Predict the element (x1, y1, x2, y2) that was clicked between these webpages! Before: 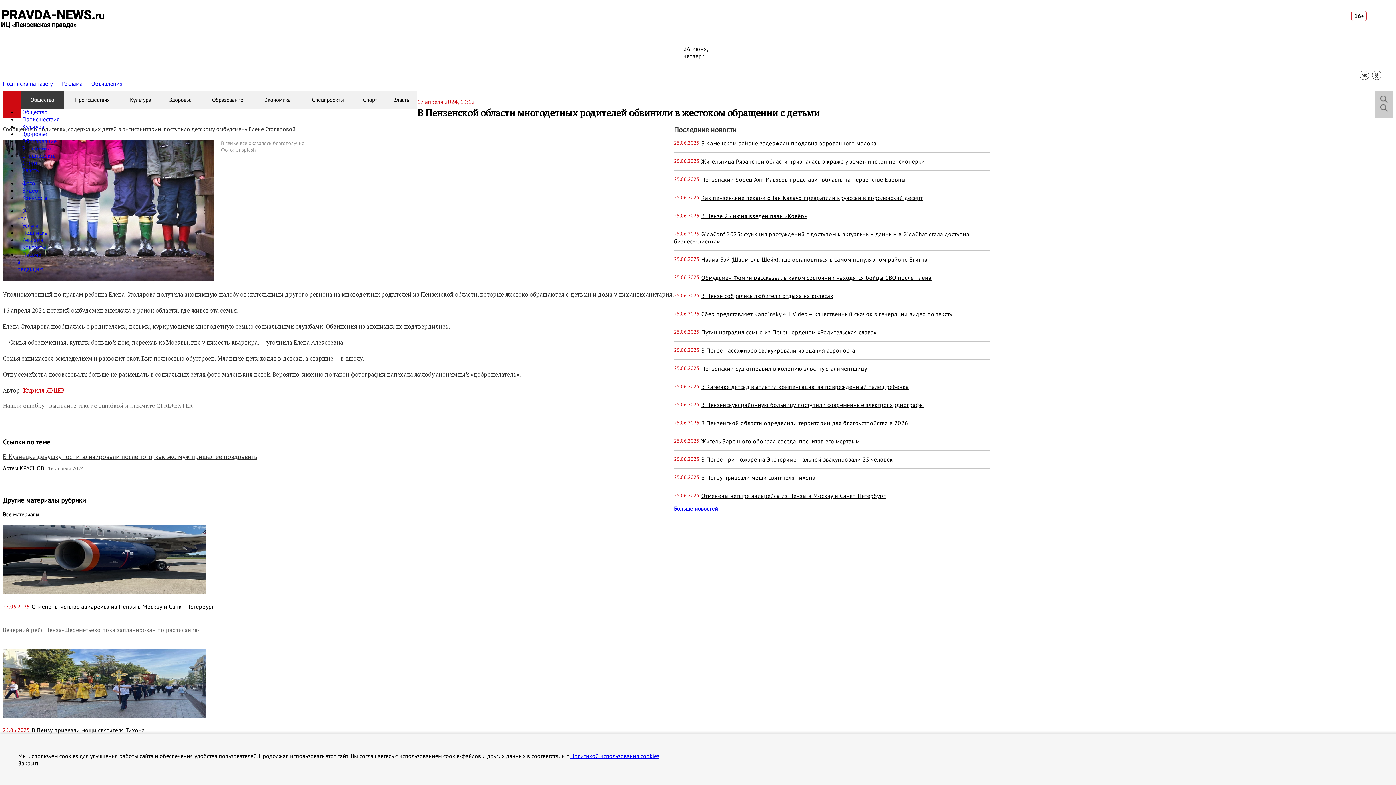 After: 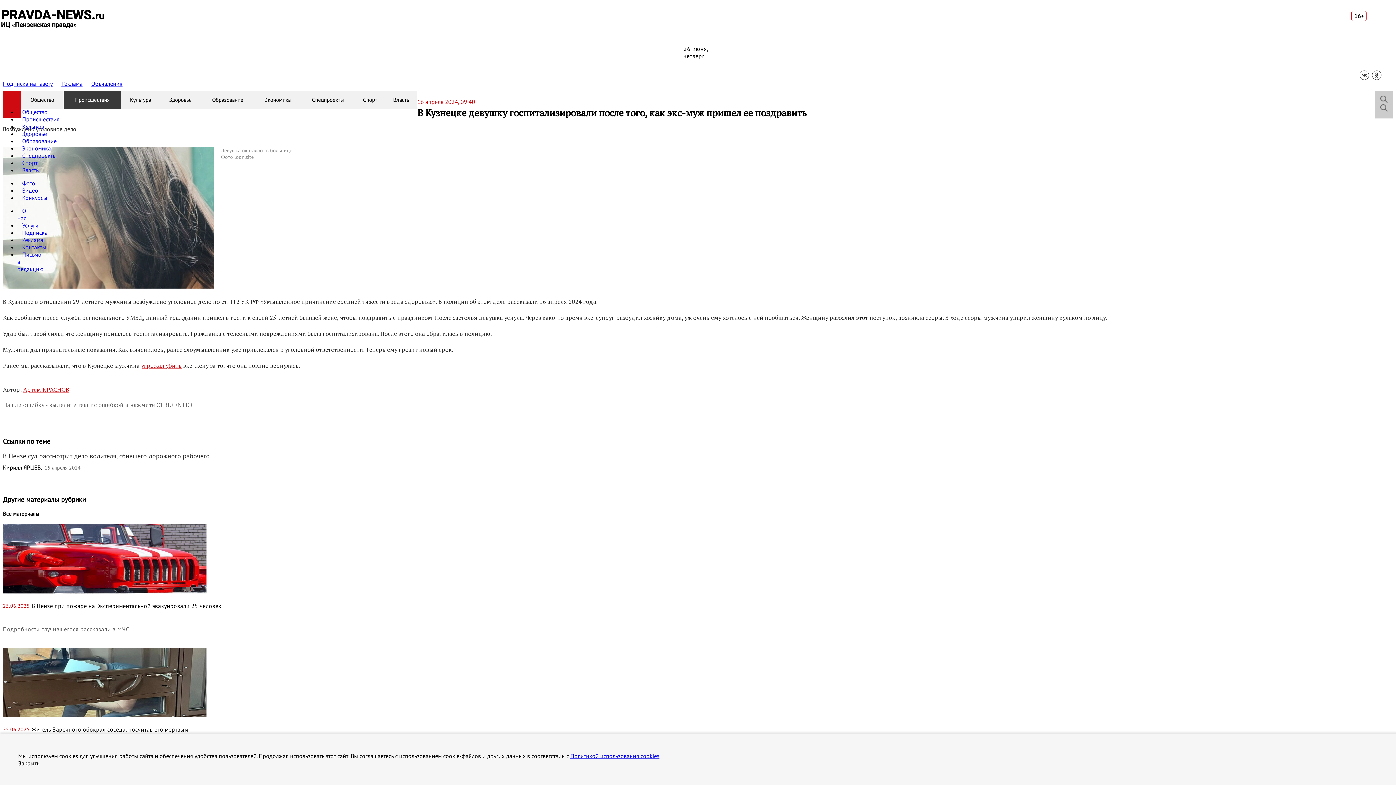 Action: label: В Кузнецке девушку госпитализировали после того, как экс-муж пришел ее поздравить bbox: (2, 452, 257, 461)